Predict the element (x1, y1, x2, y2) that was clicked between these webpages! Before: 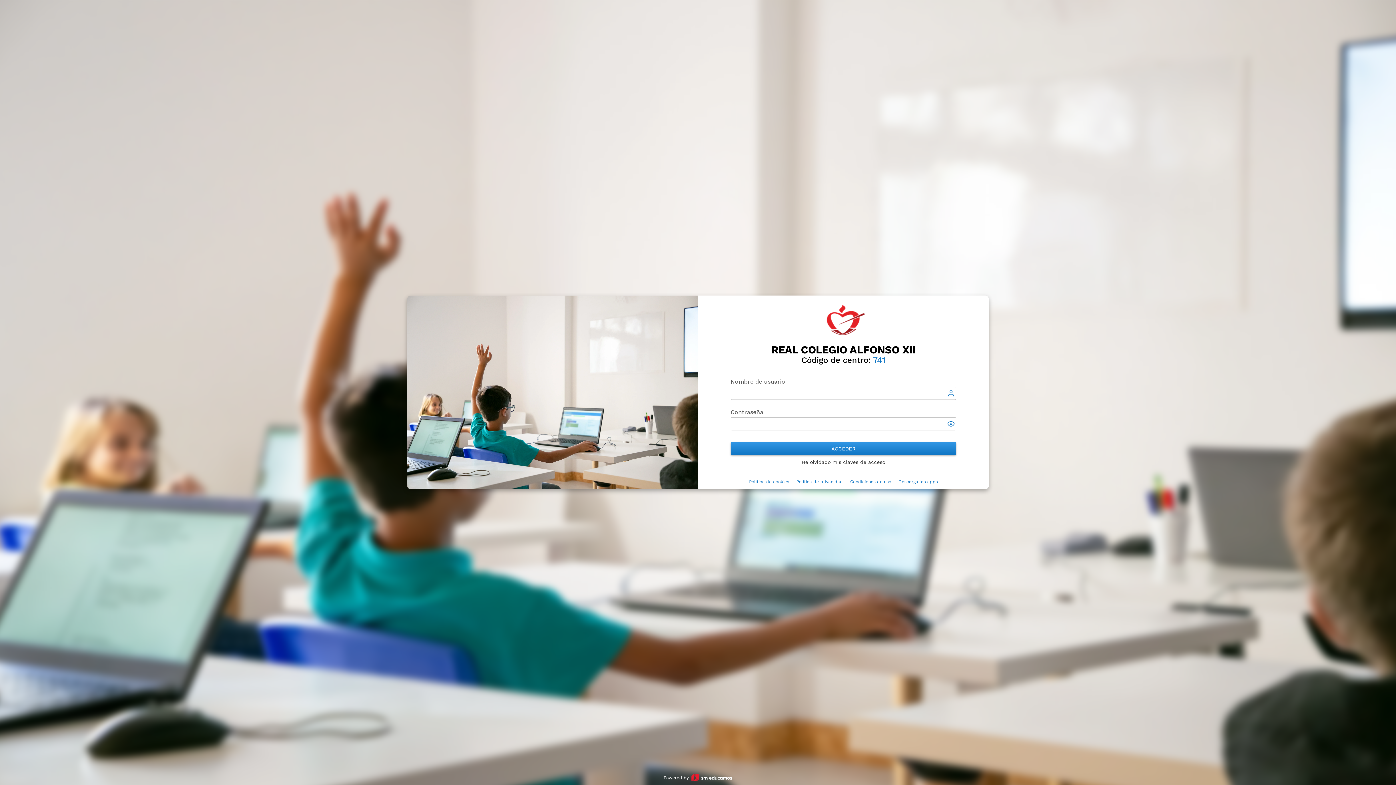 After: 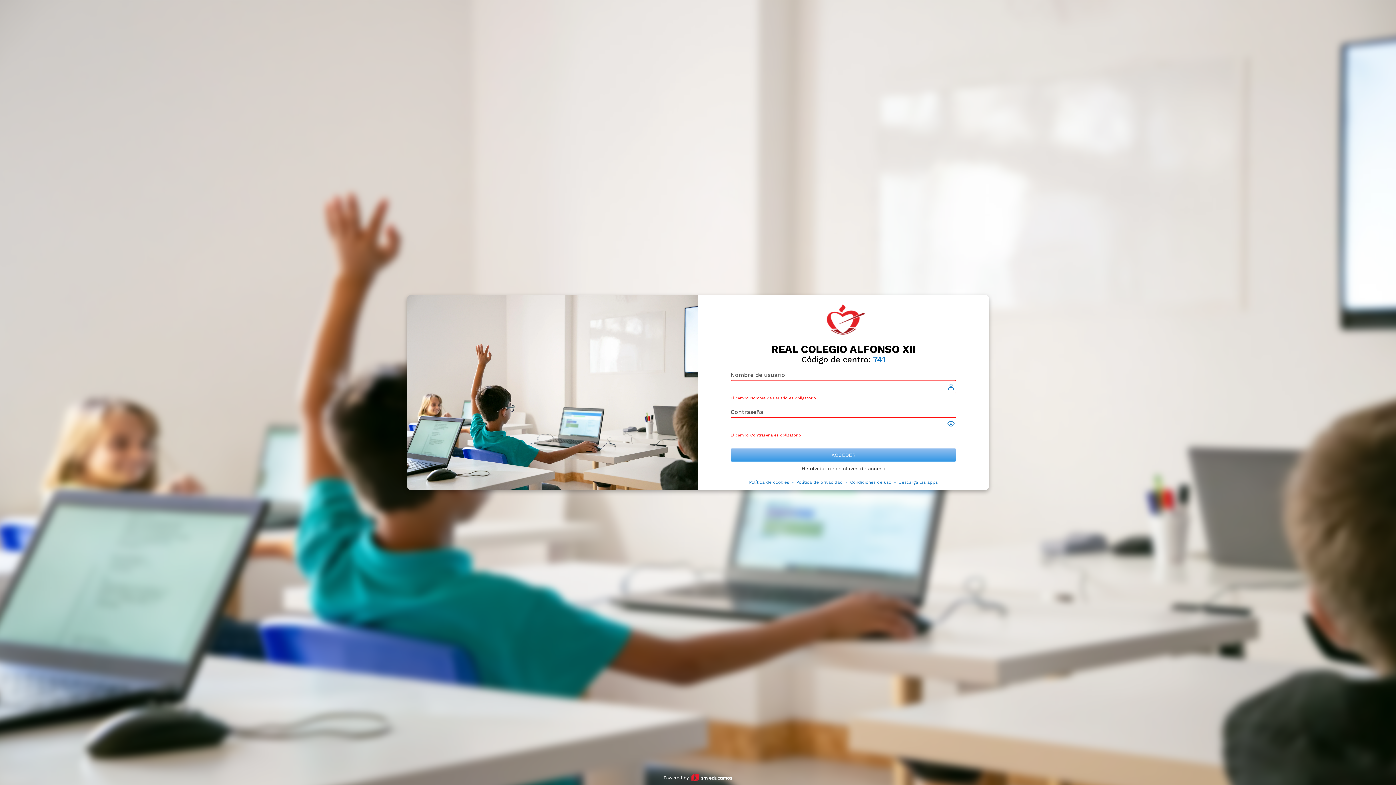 Action: label: ACCEDER bbox: (730, 442, 956, 455)